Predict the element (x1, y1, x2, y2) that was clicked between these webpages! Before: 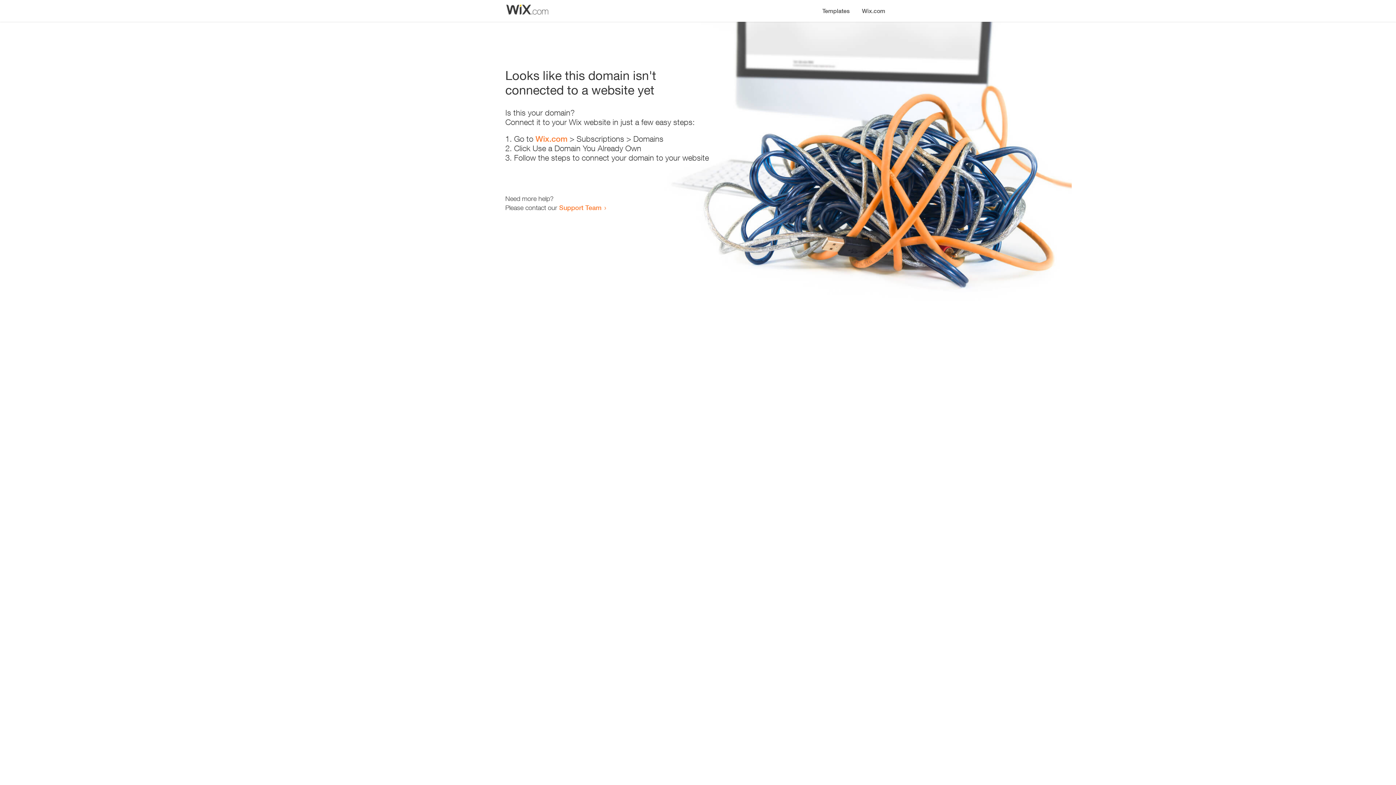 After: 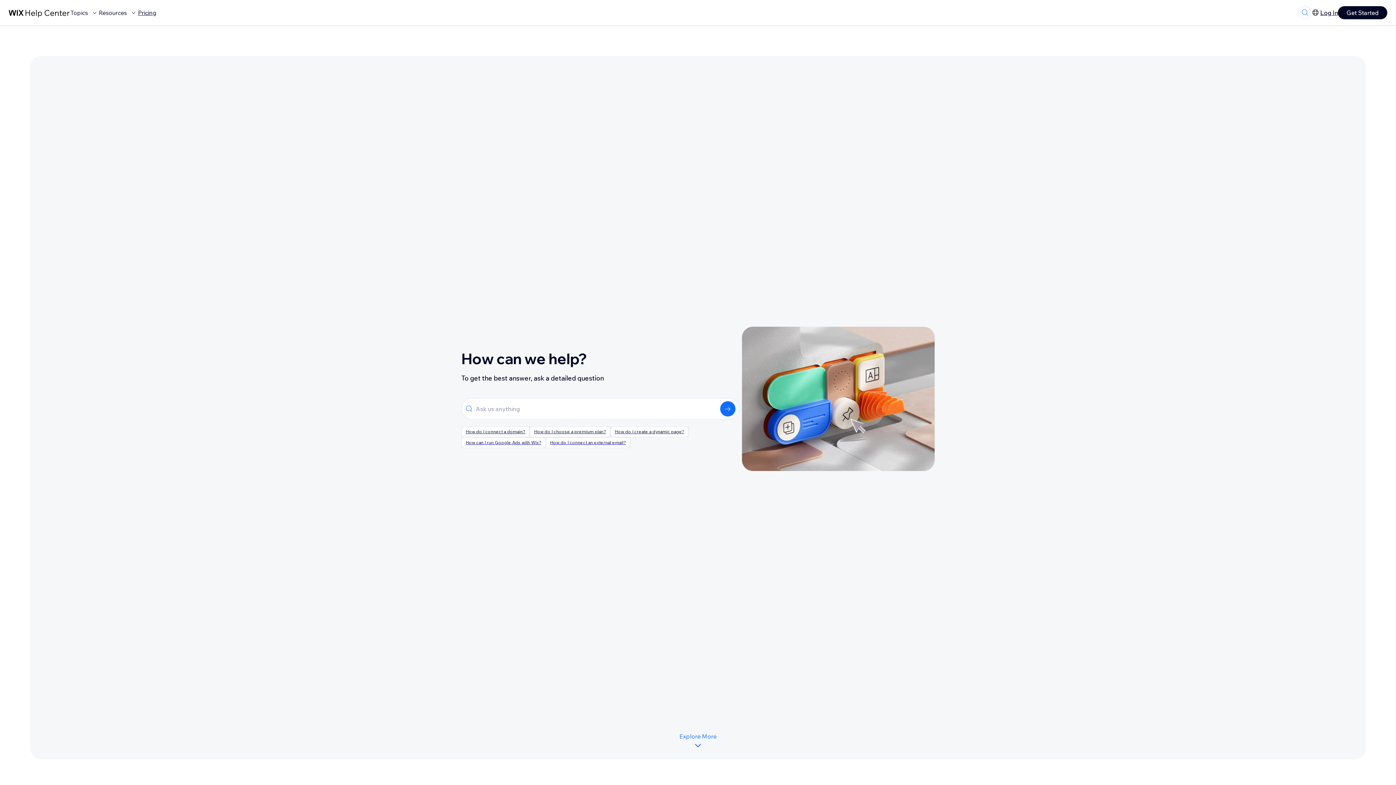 Action: label: Support Team bbox: (559, 203, 601, 211)